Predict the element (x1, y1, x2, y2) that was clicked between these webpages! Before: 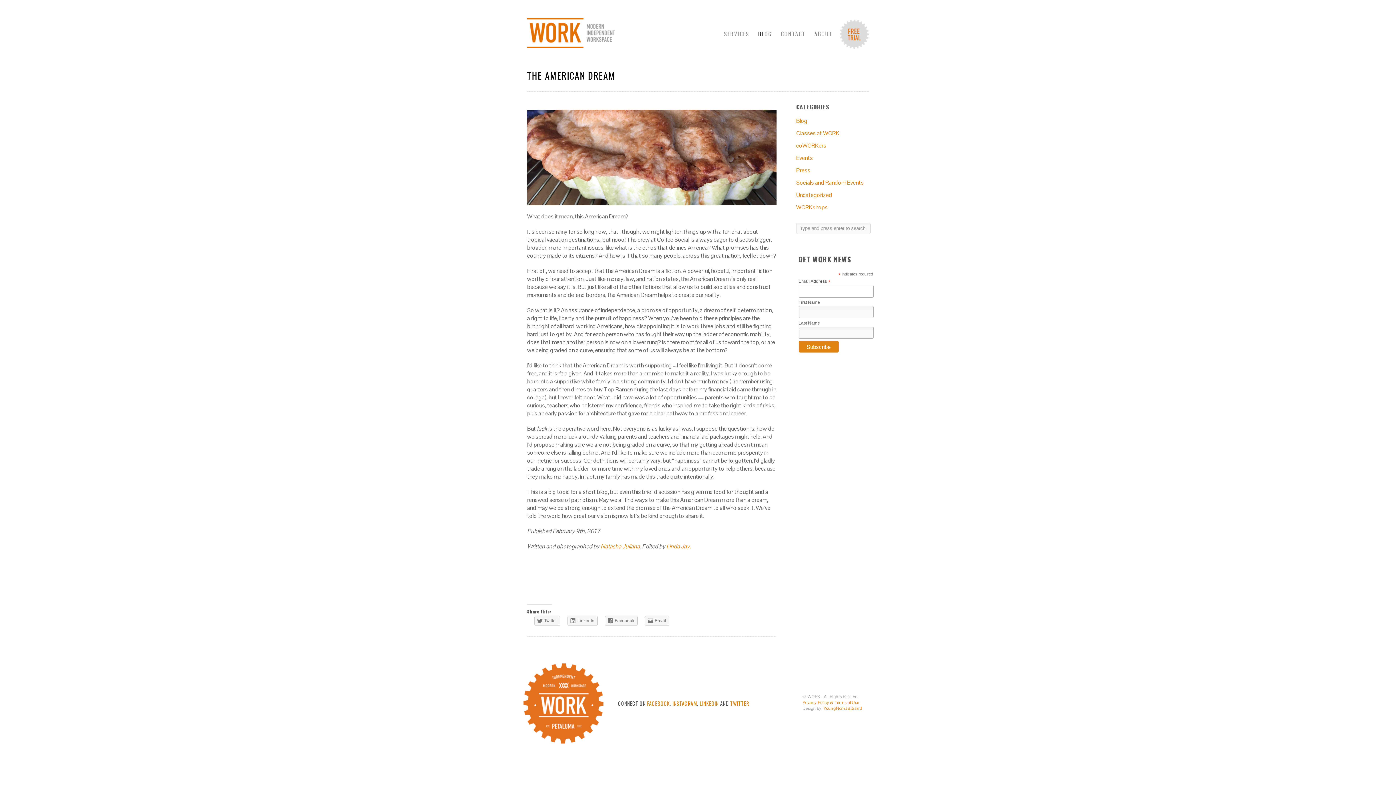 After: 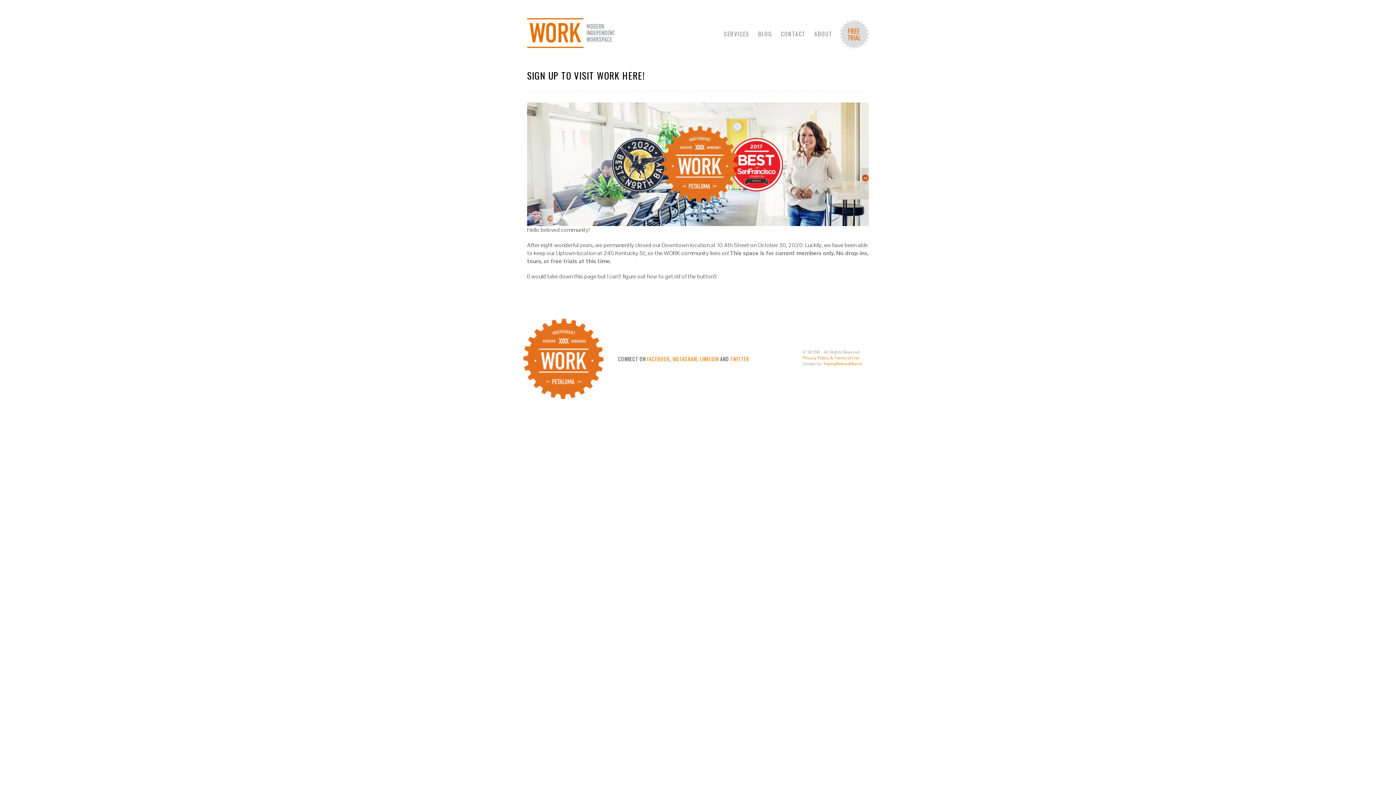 Action: bbox: (840, 19, 869, 48)